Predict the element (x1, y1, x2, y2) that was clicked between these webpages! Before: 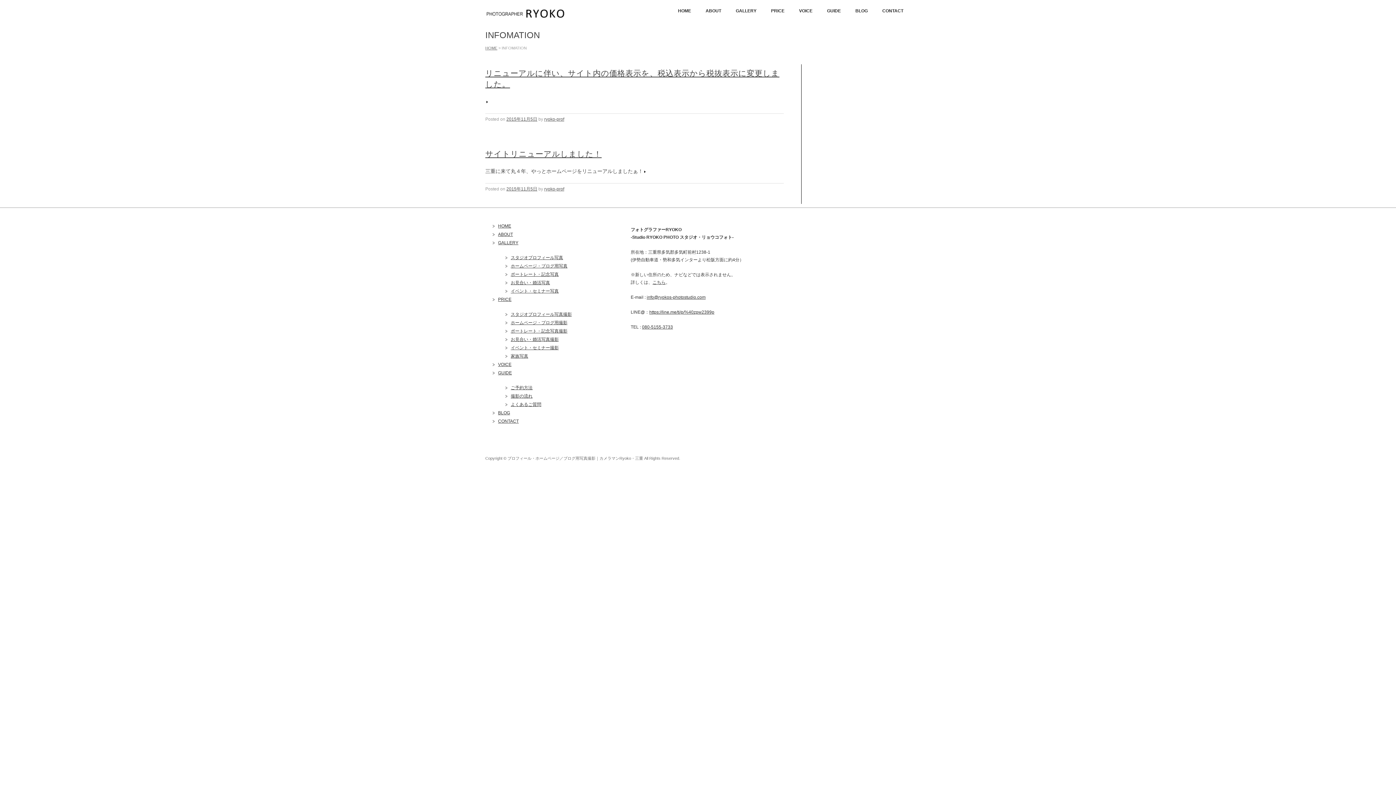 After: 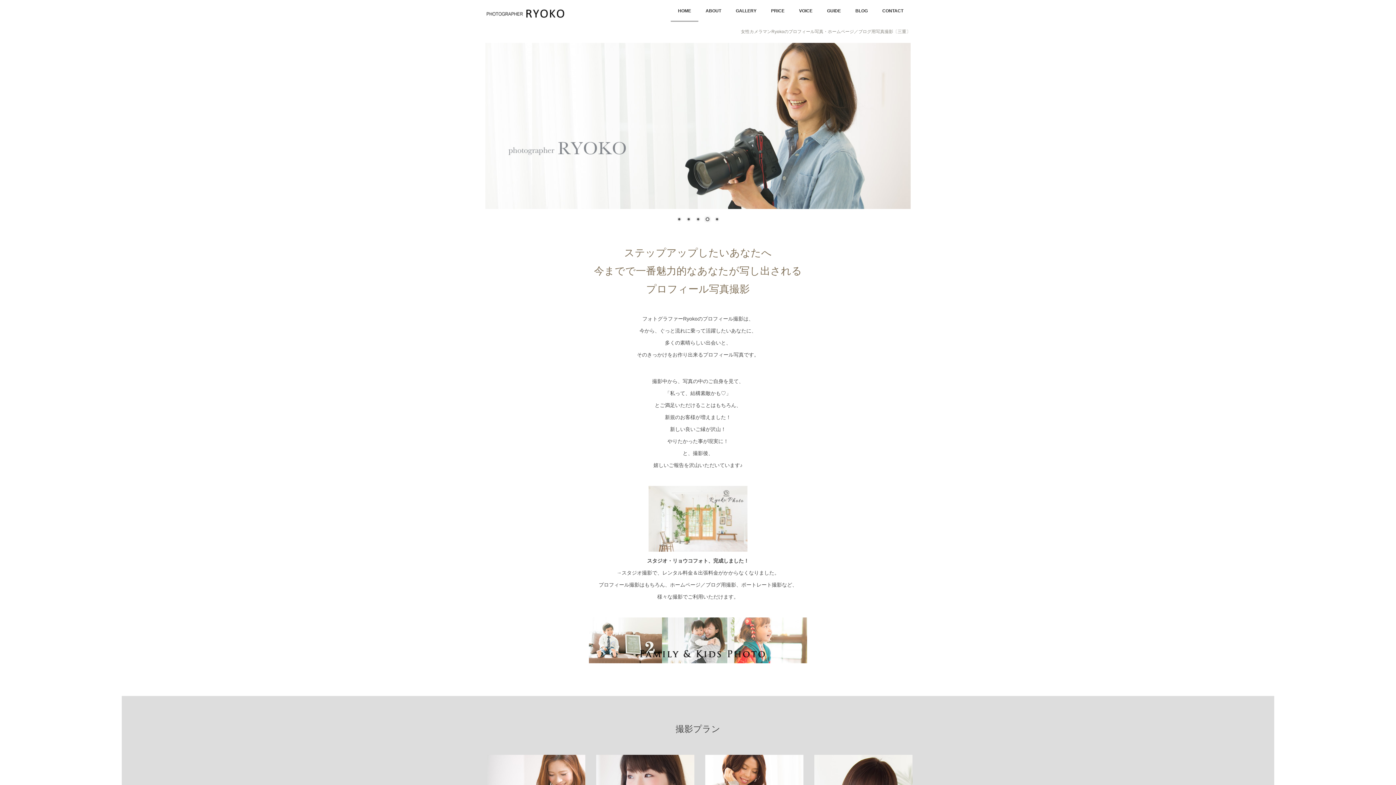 Action: label: HOME bbox: (670, 0, 698, 21)